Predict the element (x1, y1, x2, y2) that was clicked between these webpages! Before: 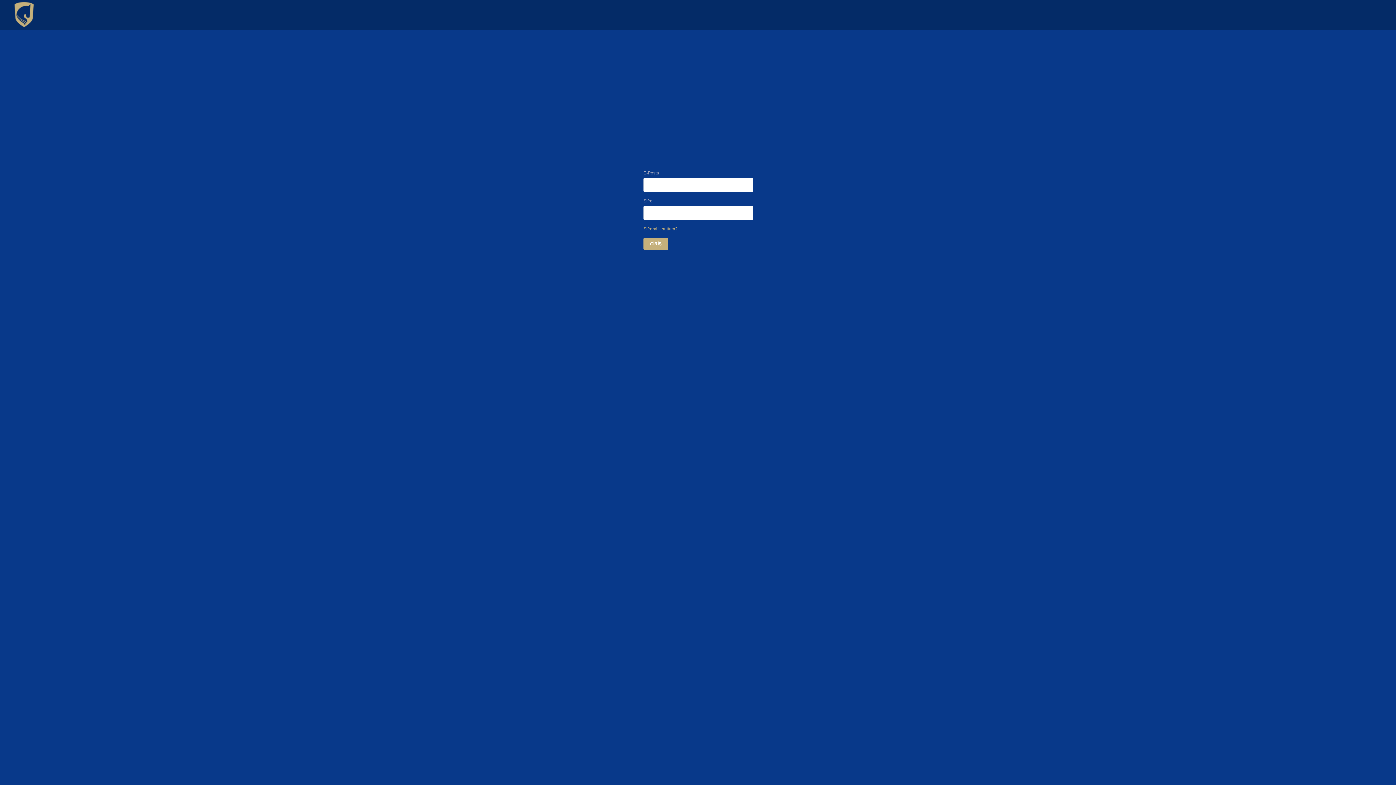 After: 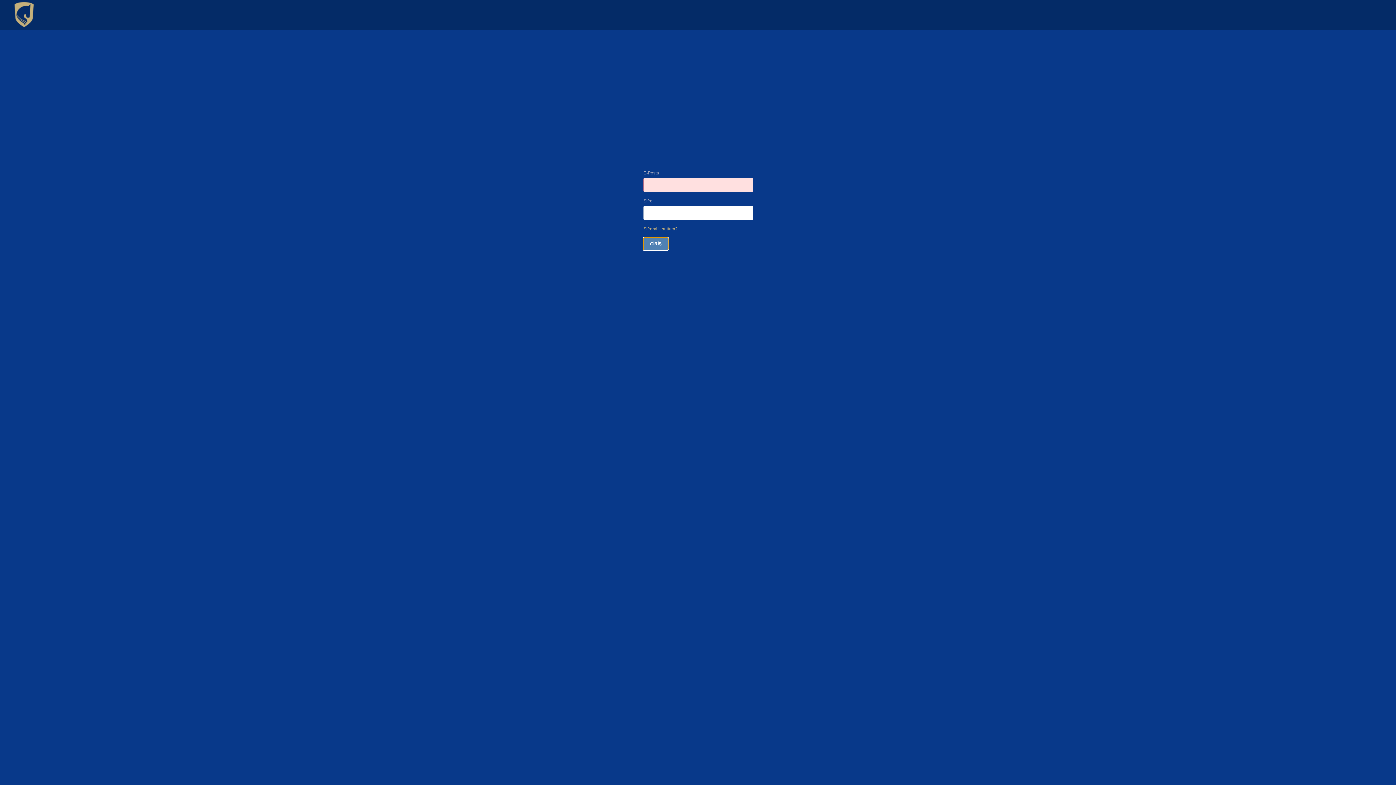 Action: label: GİRİŞ bbox: (643, 237, 668, 250)